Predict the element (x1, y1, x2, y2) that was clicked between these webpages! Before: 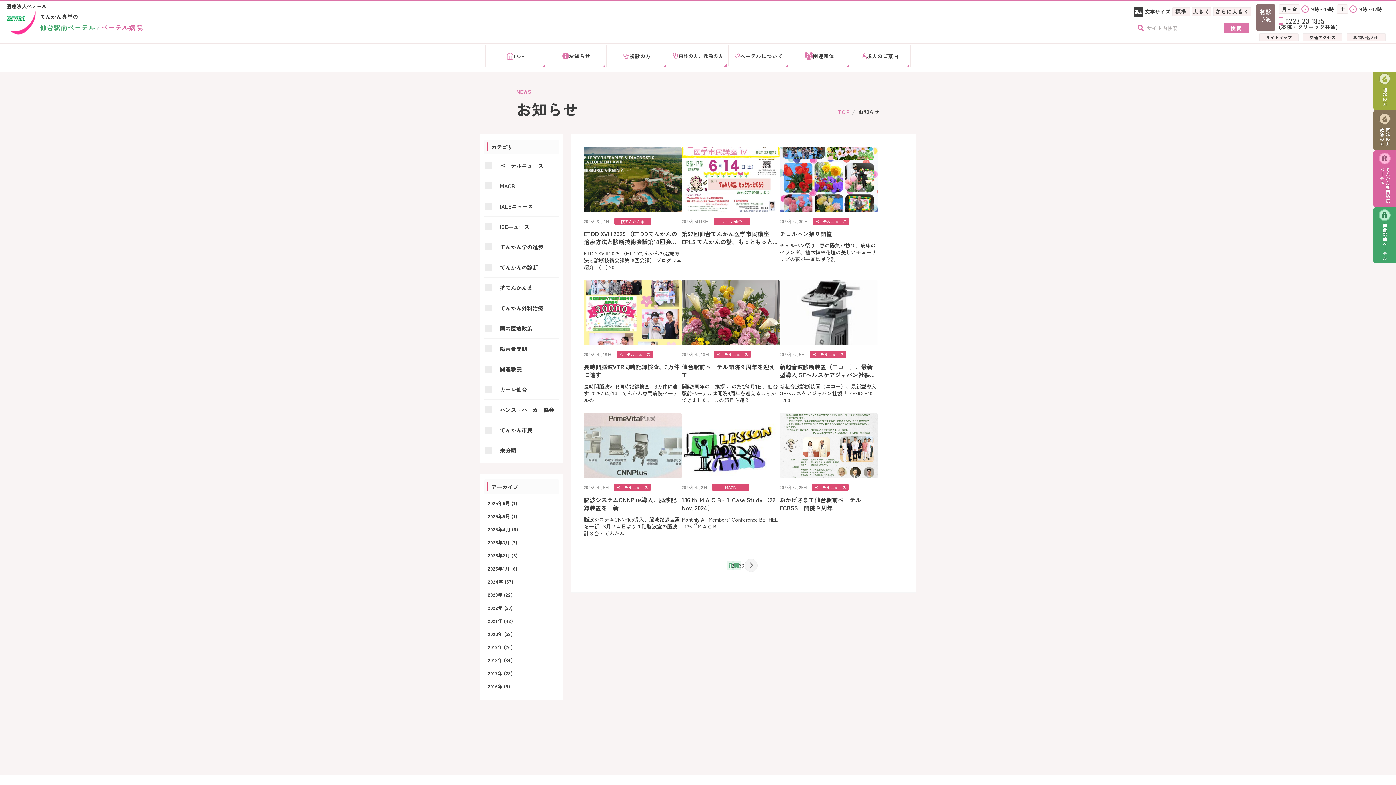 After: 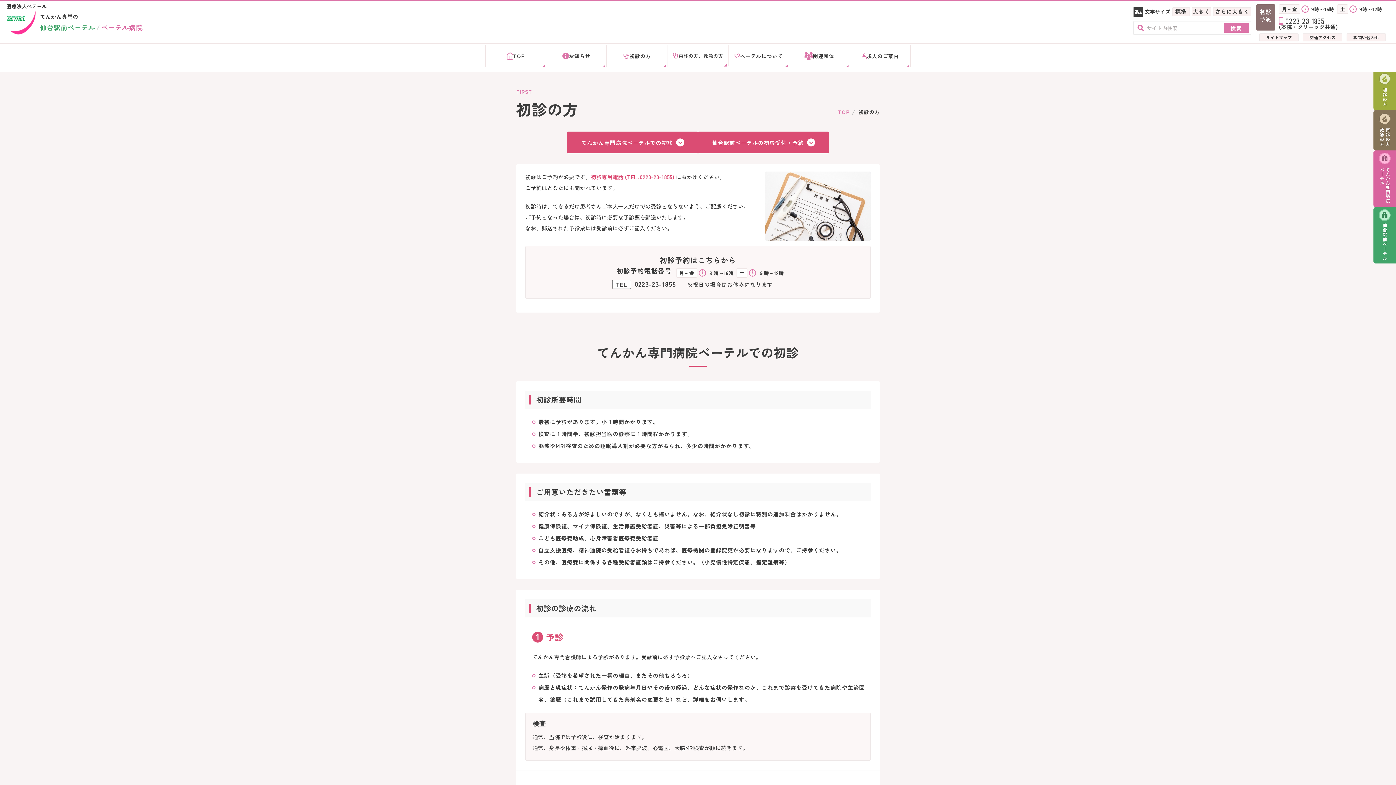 Action: label: 初診の方 bbox: (1373, 70, 1396, 110)